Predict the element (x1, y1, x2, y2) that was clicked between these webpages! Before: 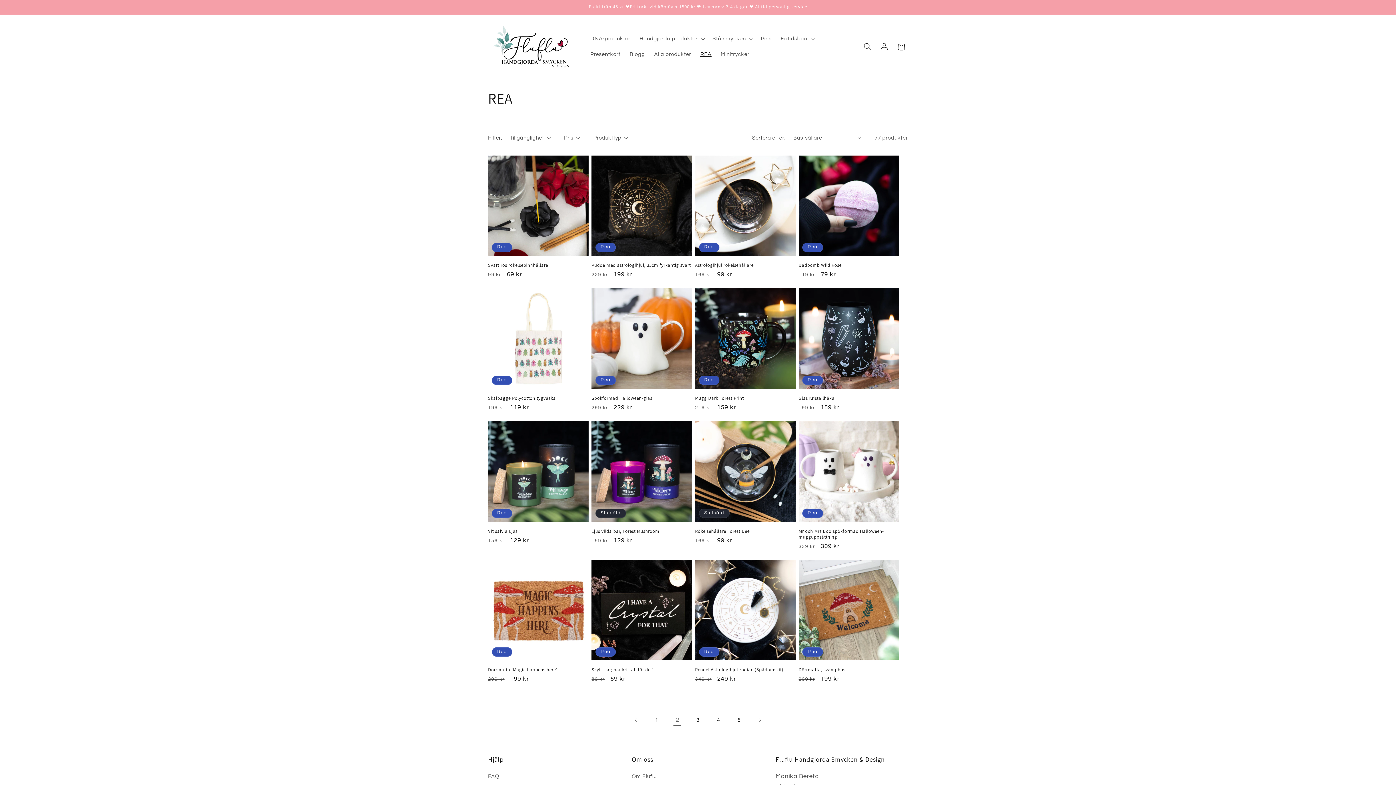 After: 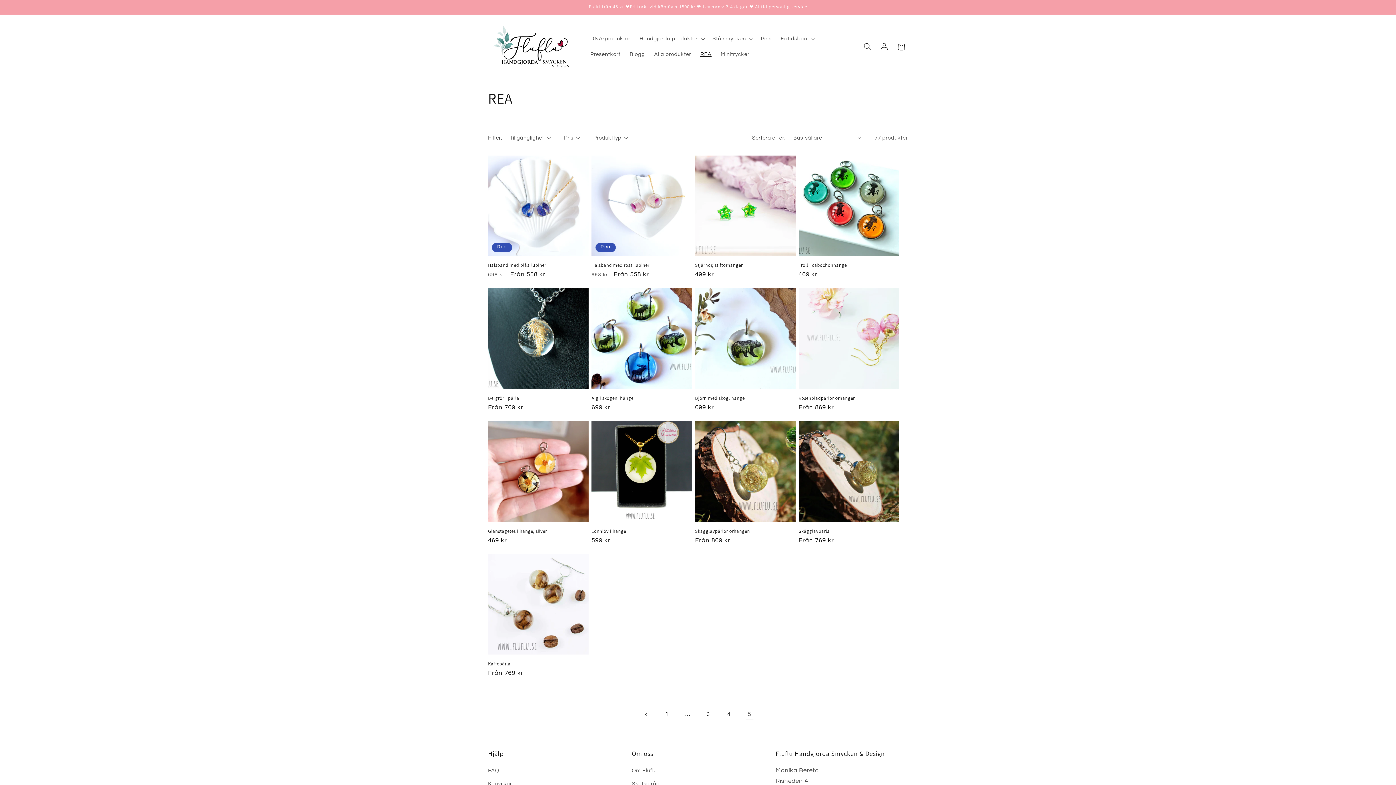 Action: label: Sida 5 bbox: (731, 712, 747, 729)